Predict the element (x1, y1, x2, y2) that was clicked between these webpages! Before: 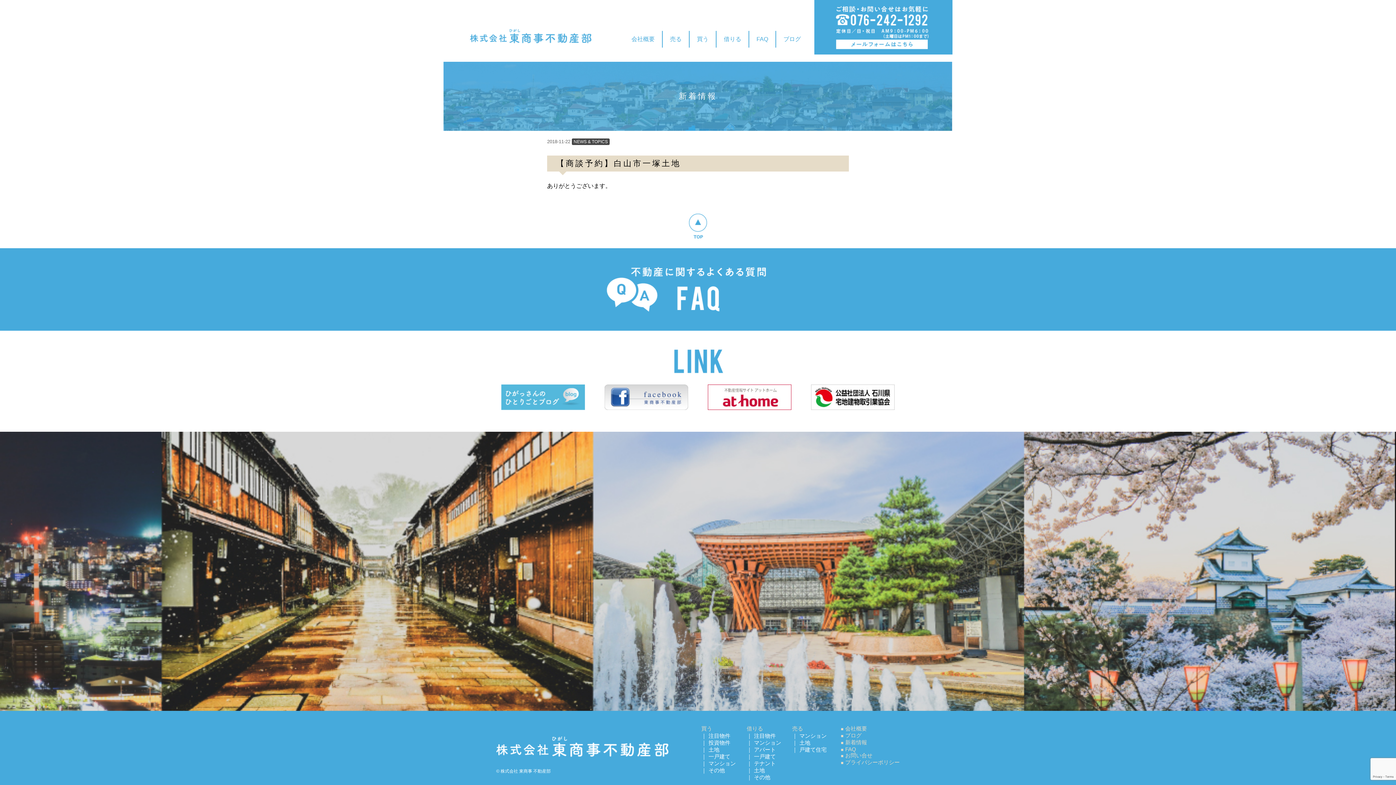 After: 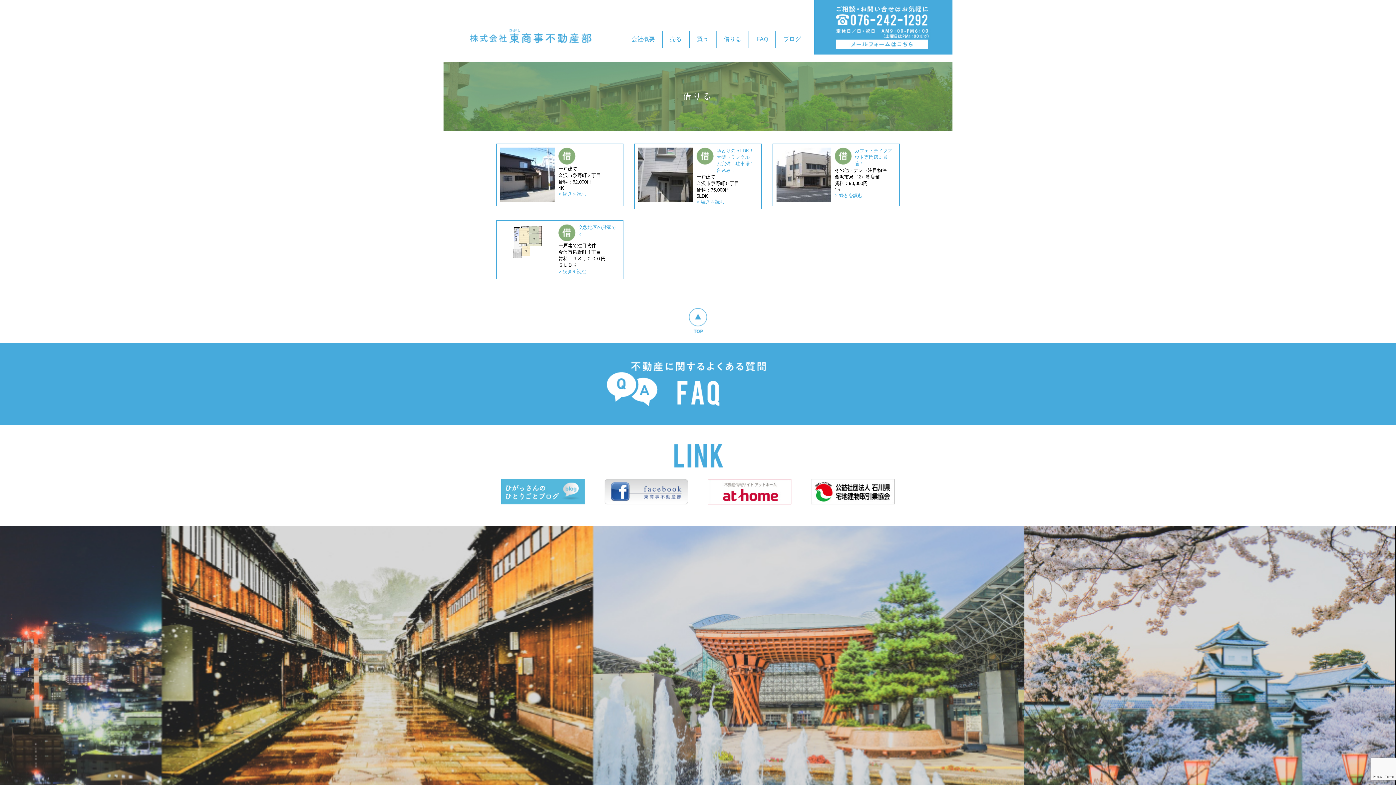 Action: bbox: (746, 725, 763, 732) label: 借りる